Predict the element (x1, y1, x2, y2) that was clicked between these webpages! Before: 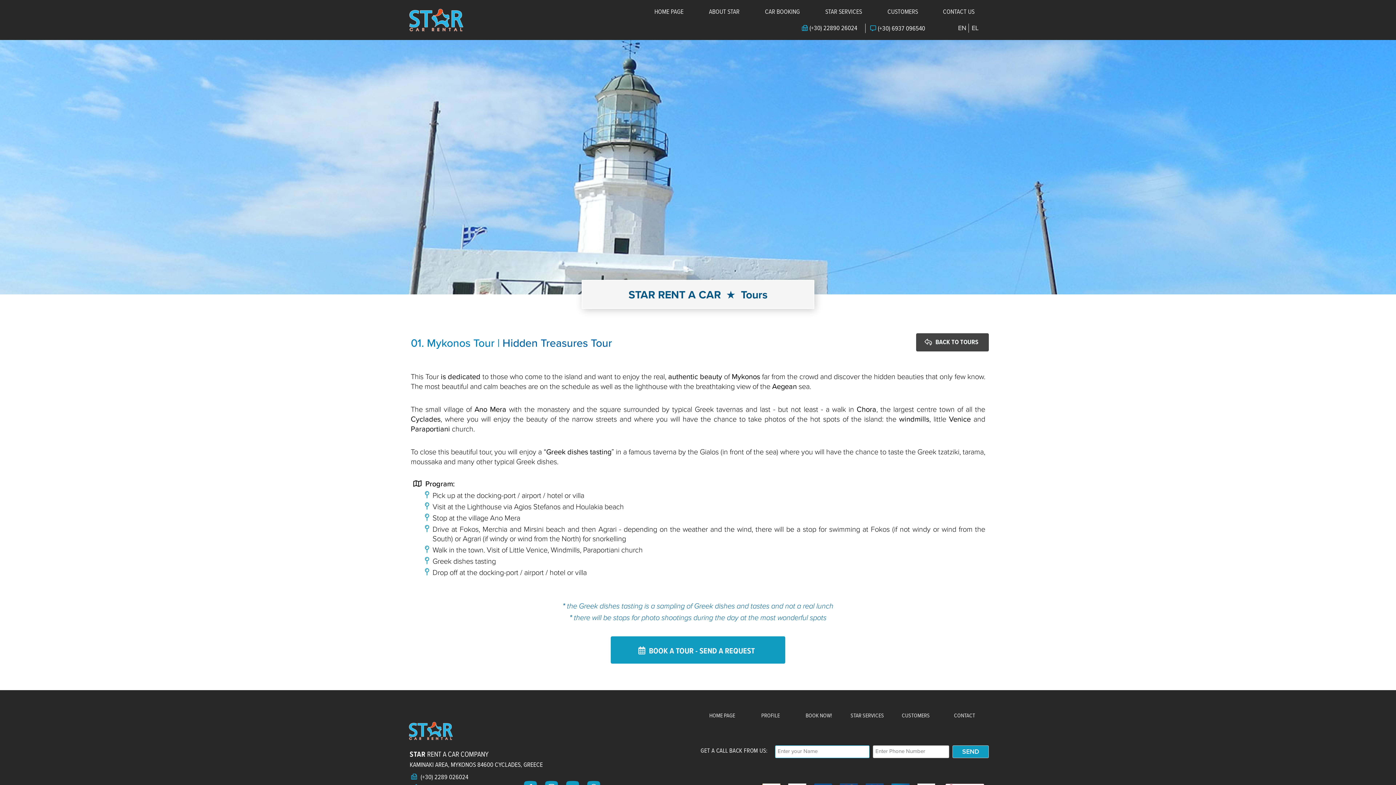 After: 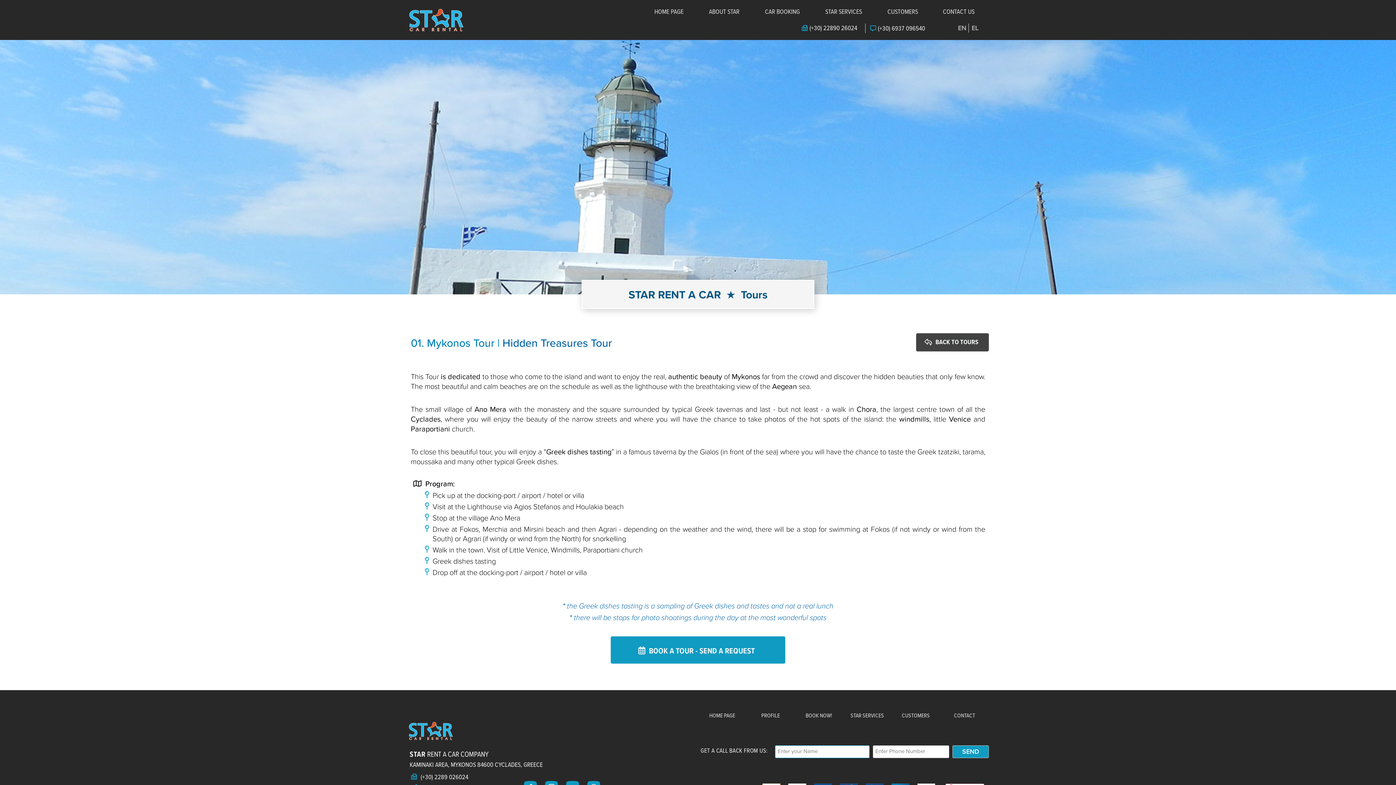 Action: bbox: (799, 23, 865, 33) label: (+30) 22890 26024